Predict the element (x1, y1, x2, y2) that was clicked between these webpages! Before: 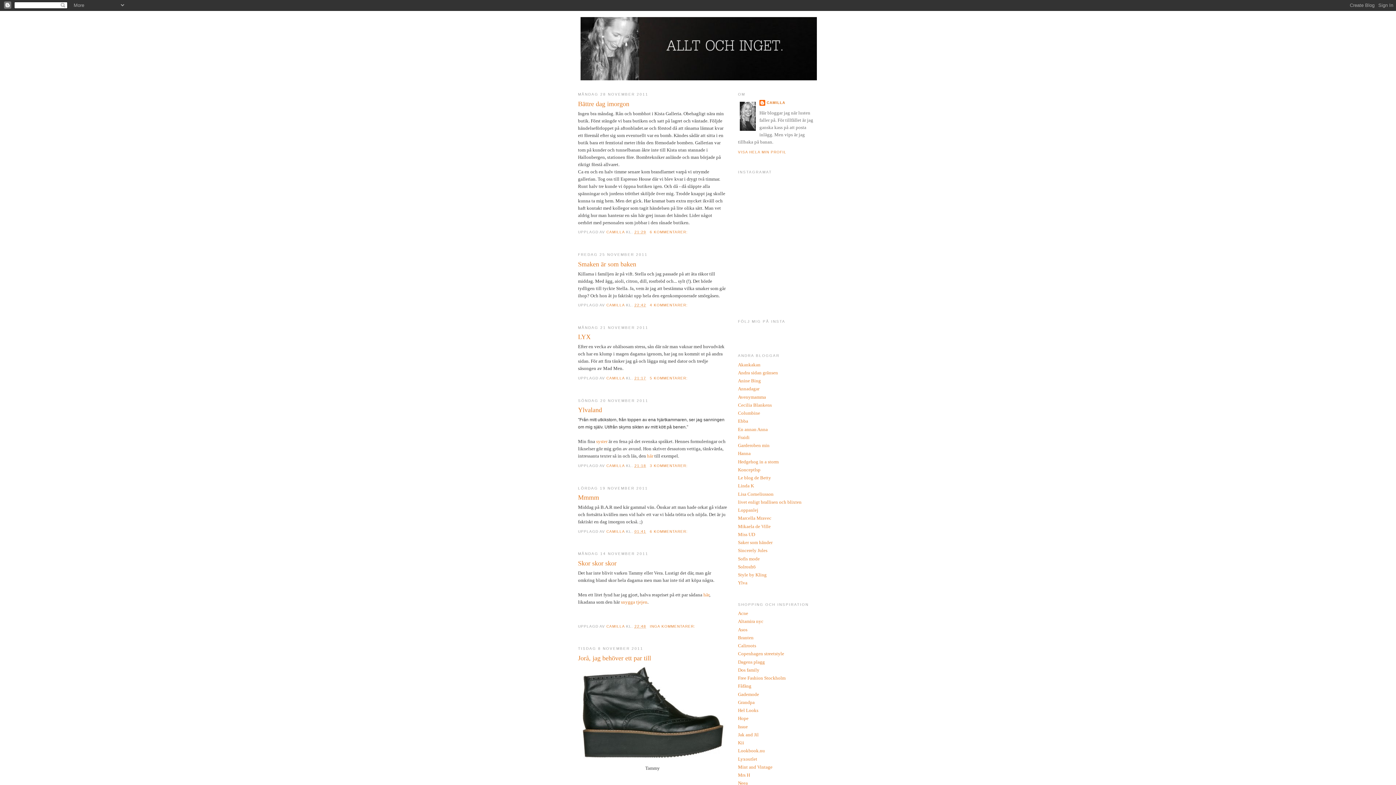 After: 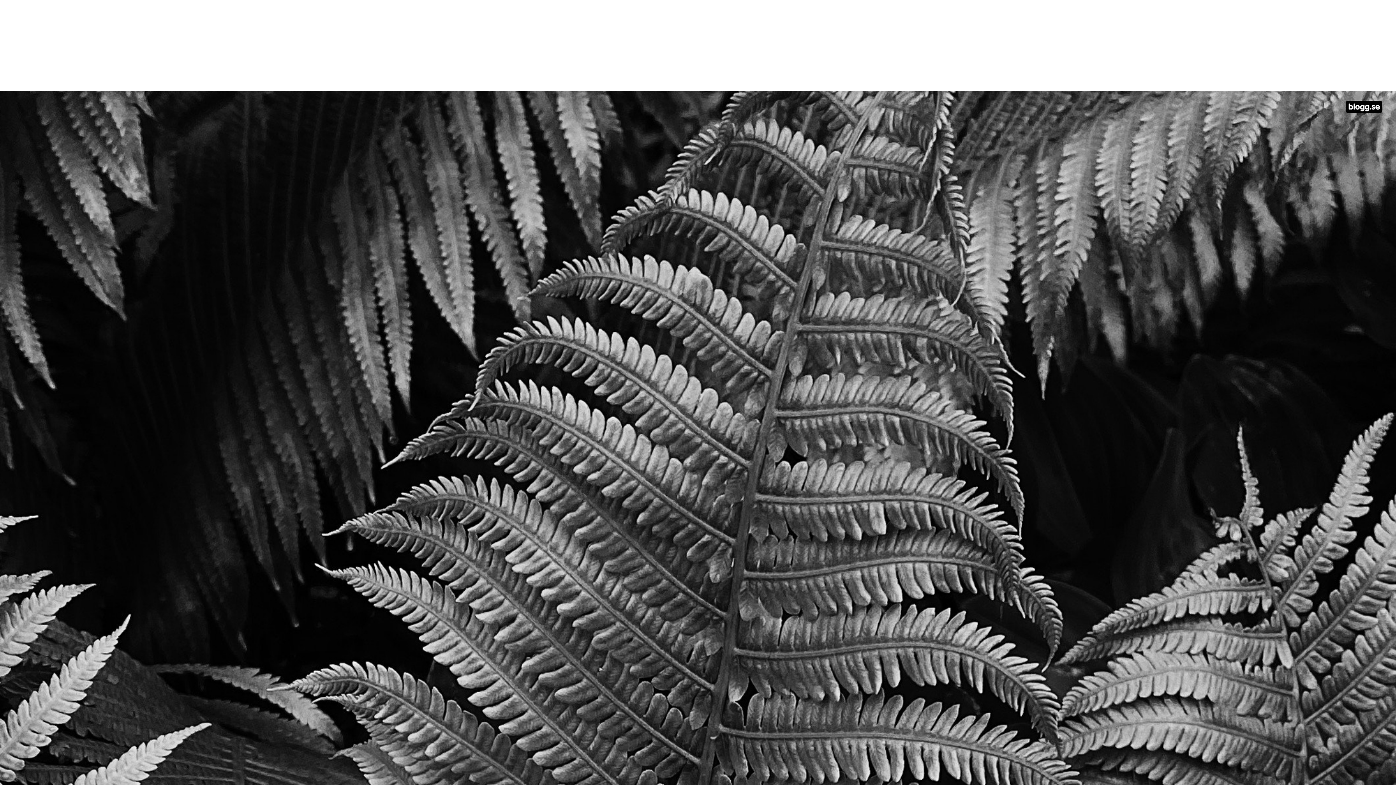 Action: bbox: (738, 394, 766, 399) label: Avenymamma